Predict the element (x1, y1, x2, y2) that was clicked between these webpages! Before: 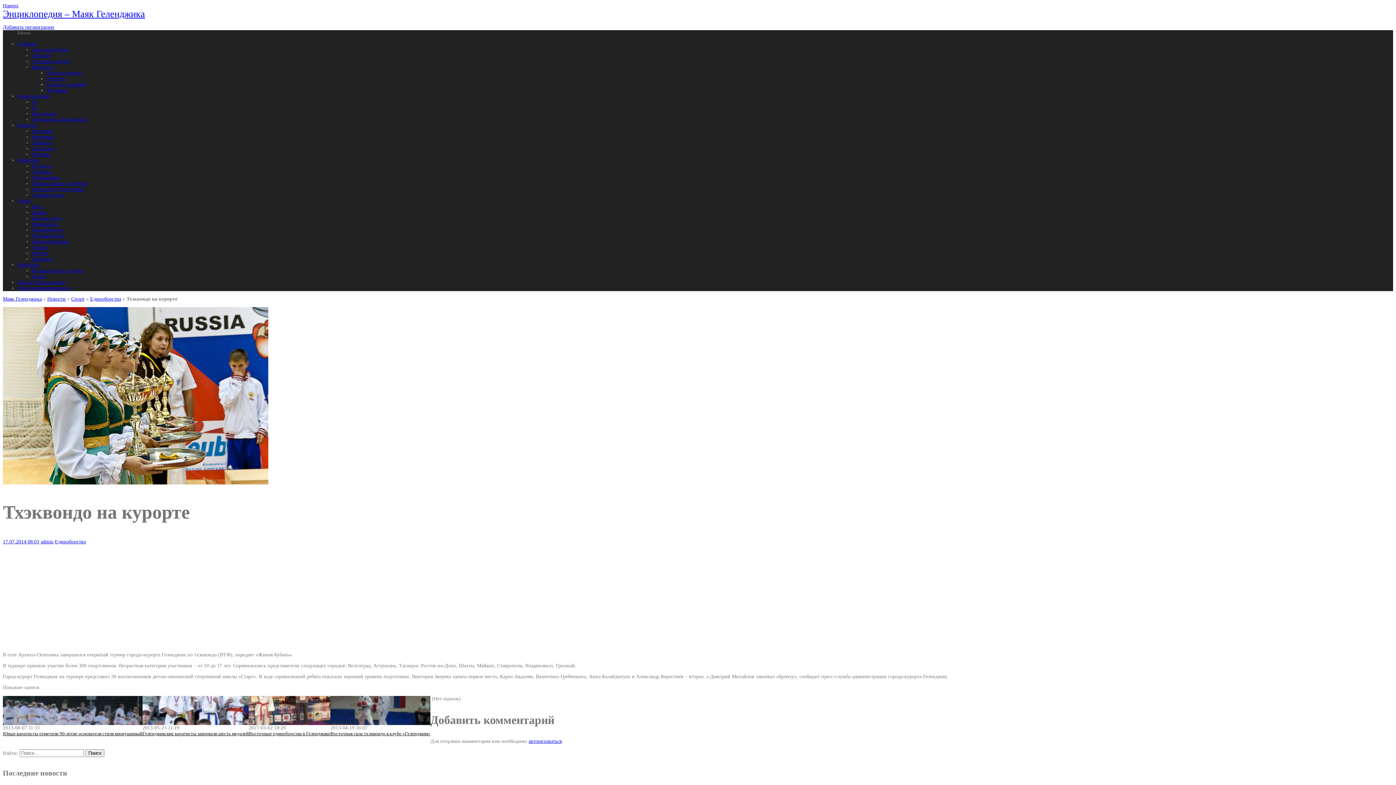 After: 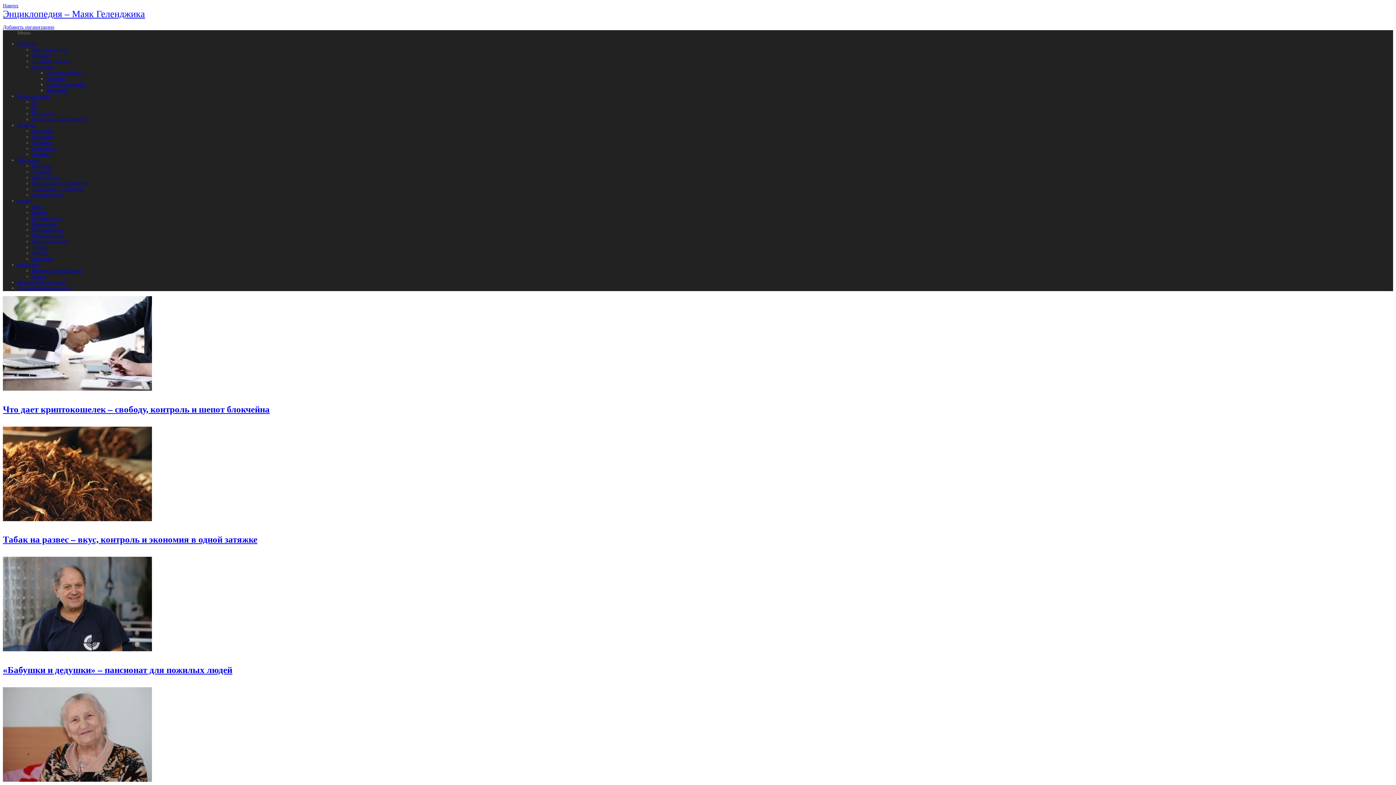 Action: bbox: (32, 128, 53, 133) label: Выставки